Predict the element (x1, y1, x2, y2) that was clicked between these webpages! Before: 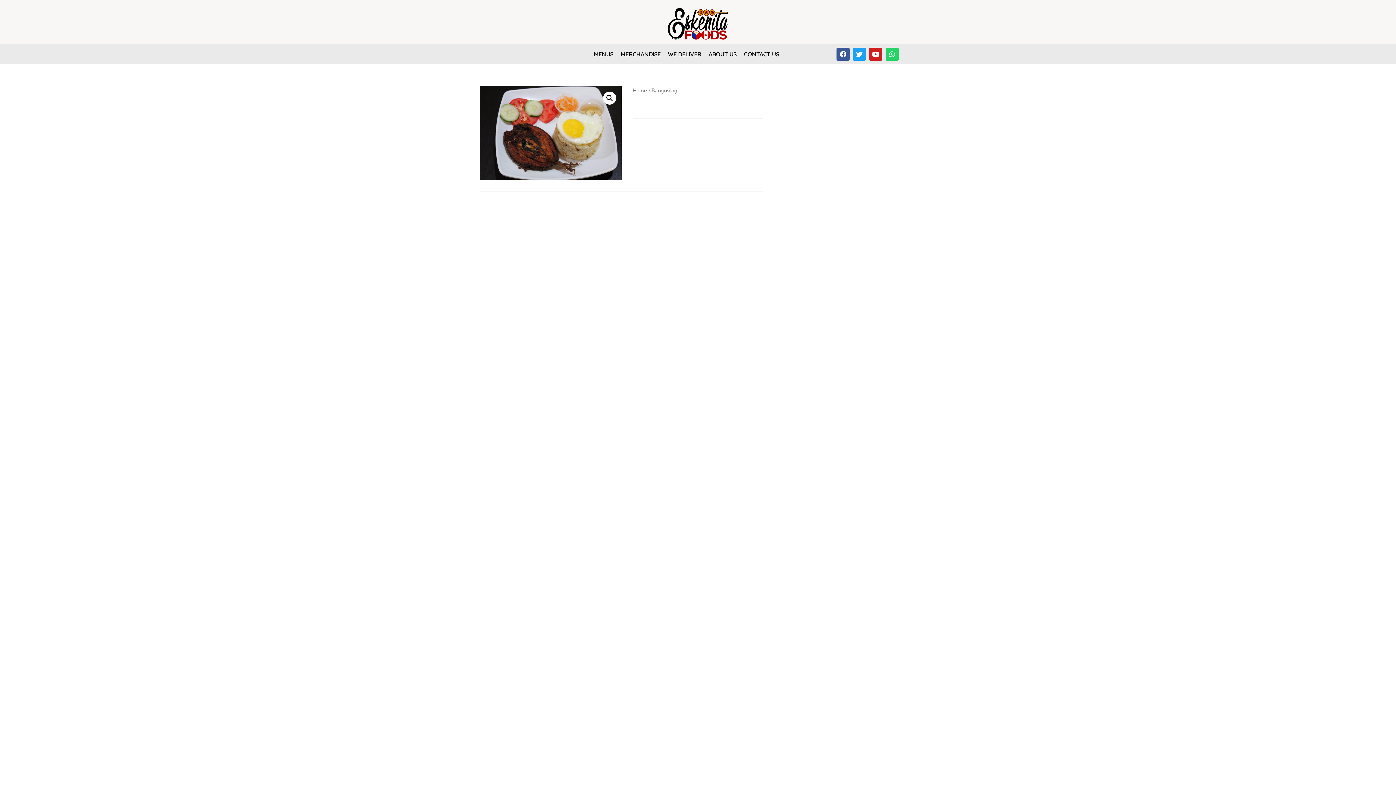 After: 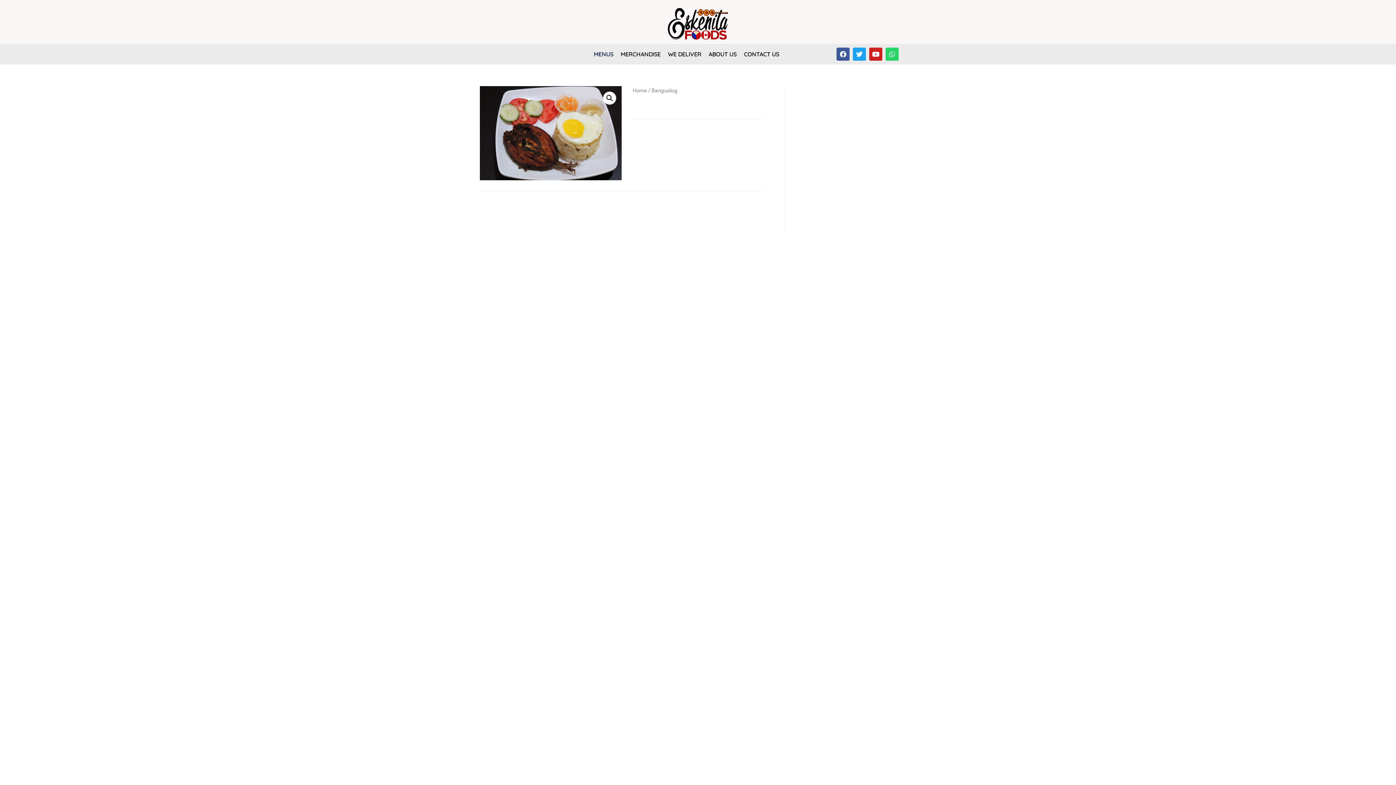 Action: bbox: (590, 49, 617, 58) label: MENUS